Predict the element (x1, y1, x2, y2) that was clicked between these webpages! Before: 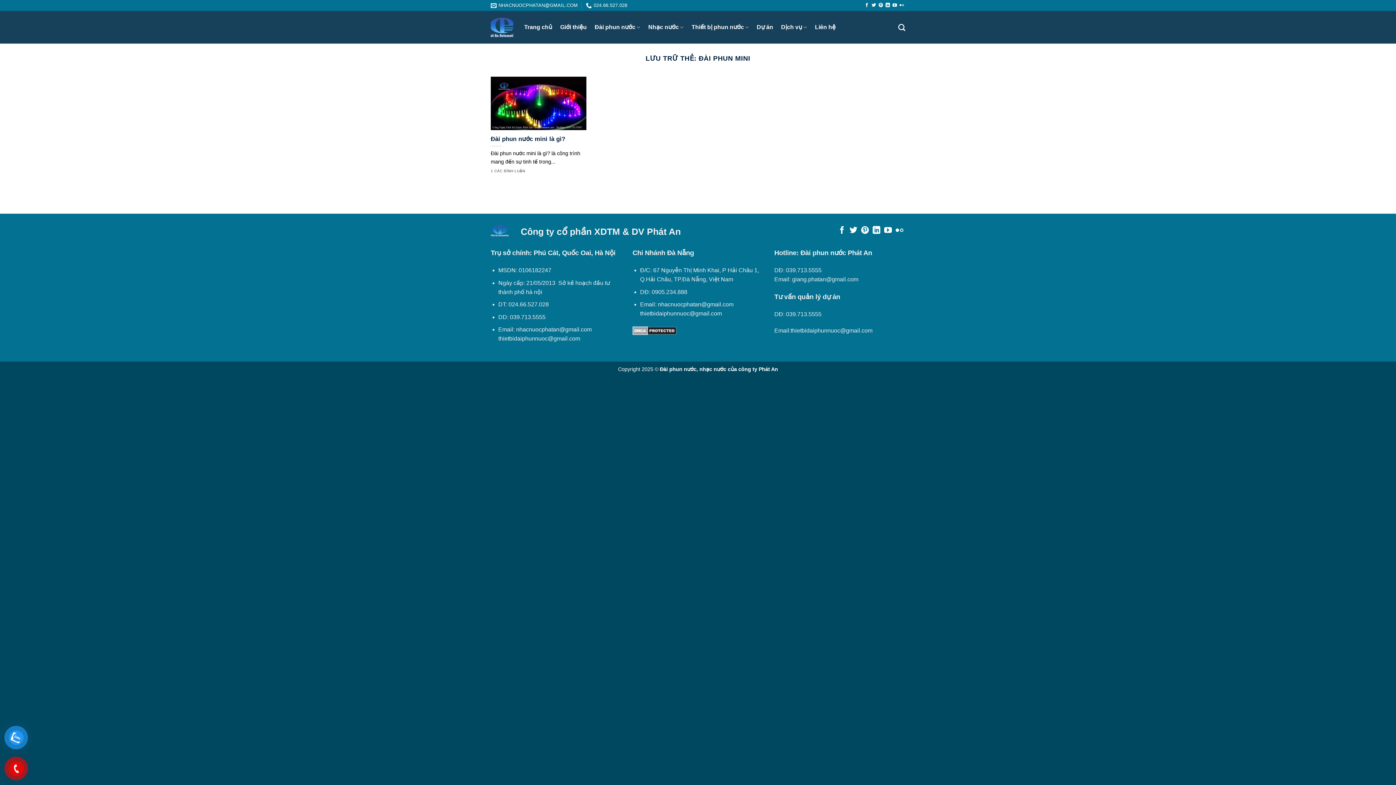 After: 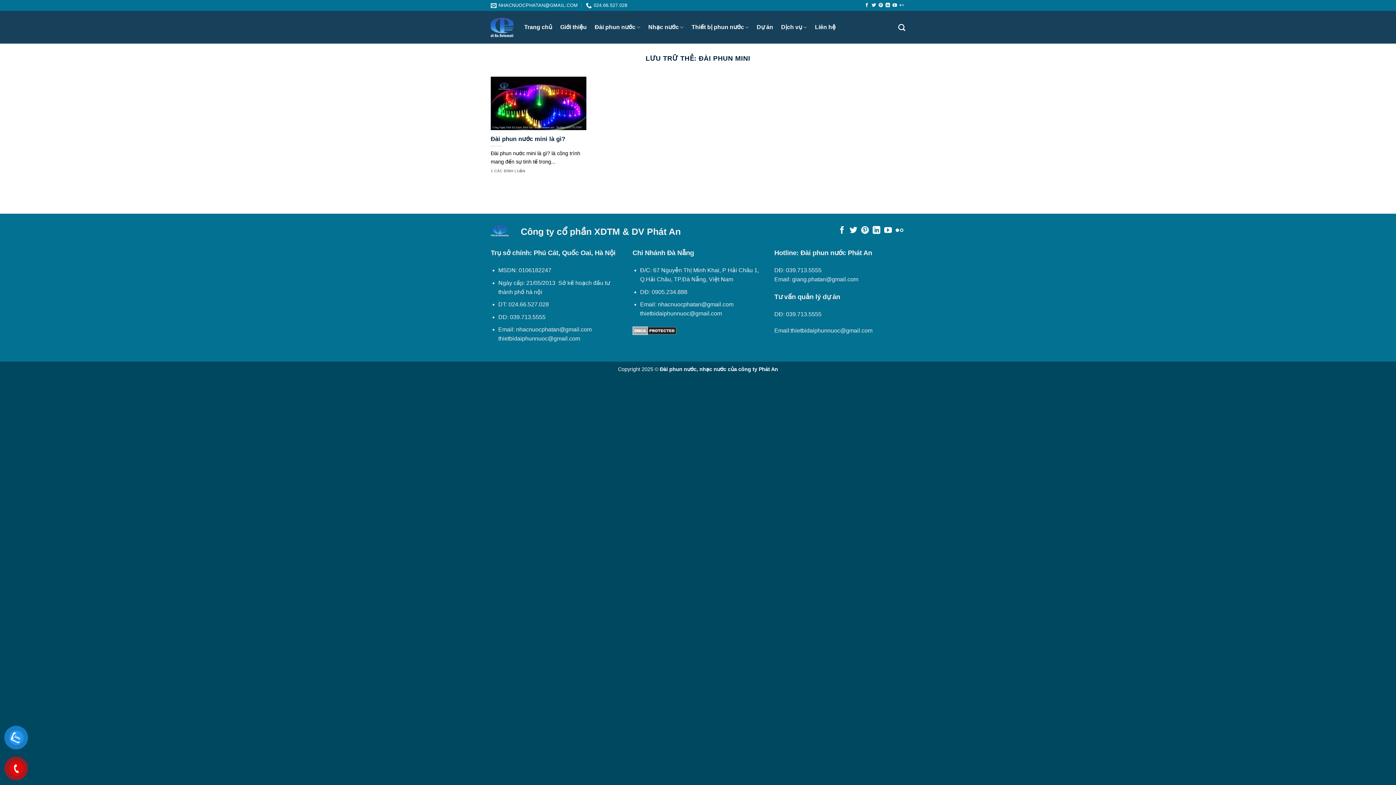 Action: label: Flickr bbox: (899, 2, 904, 7)